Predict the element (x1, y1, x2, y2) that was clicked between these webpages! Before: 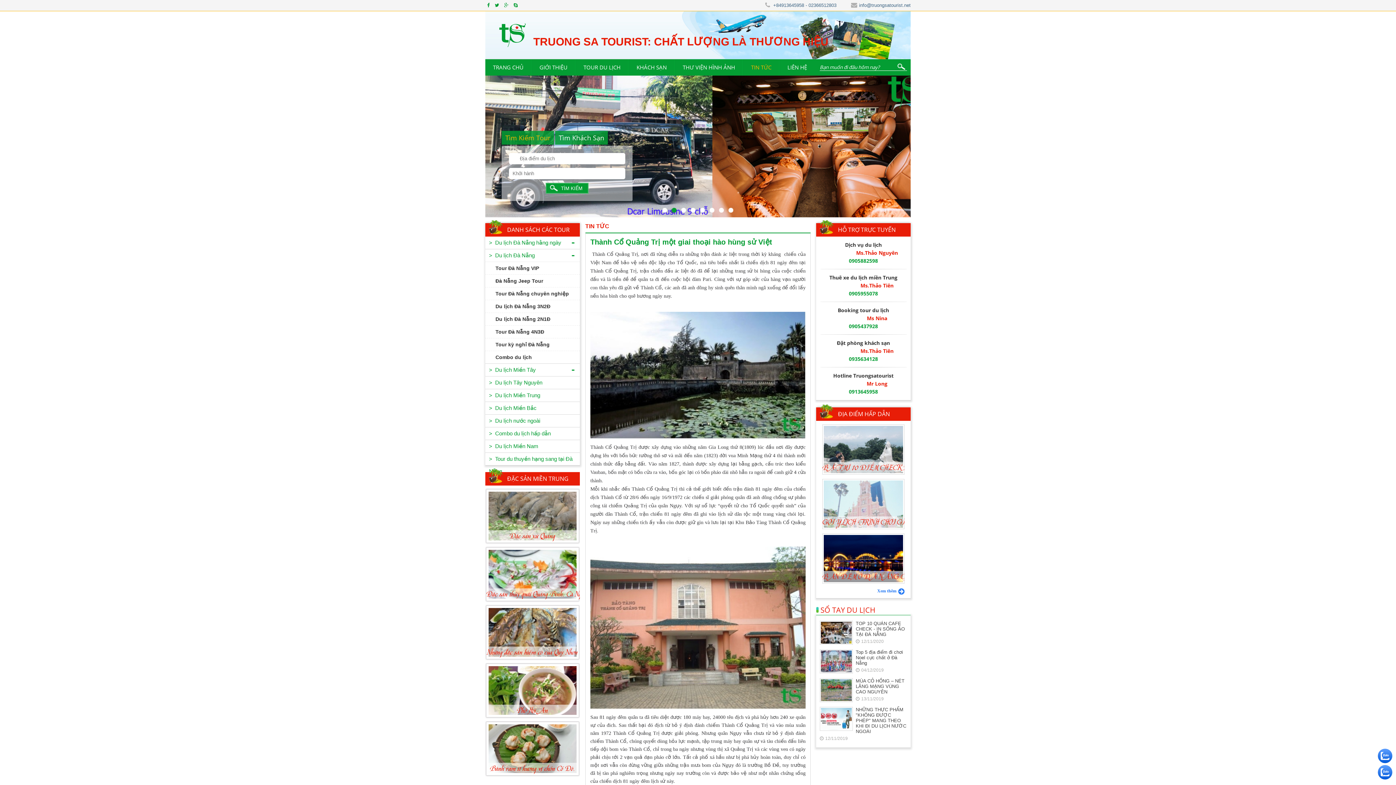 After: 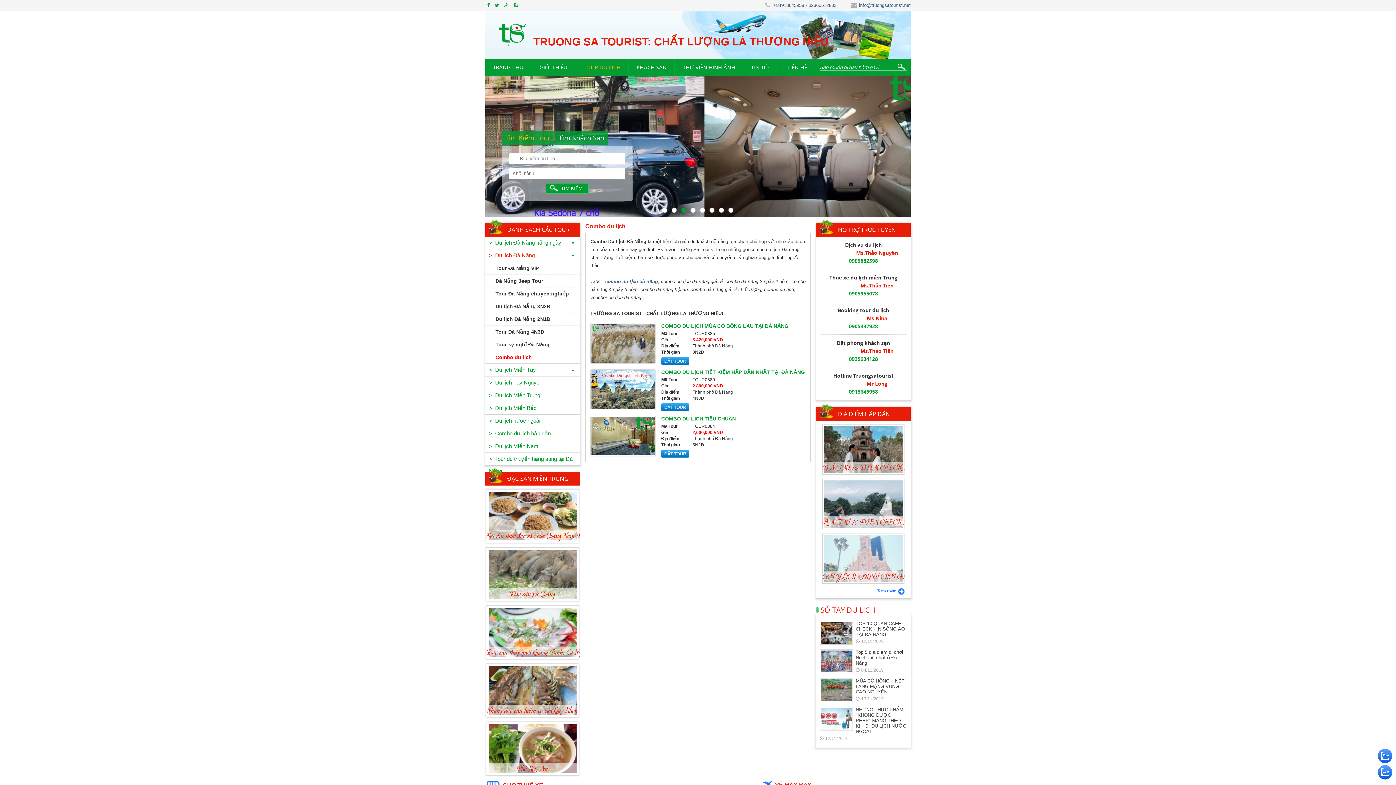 Action: label: Combo du lịch bbox: (485, 351, 580, 363)